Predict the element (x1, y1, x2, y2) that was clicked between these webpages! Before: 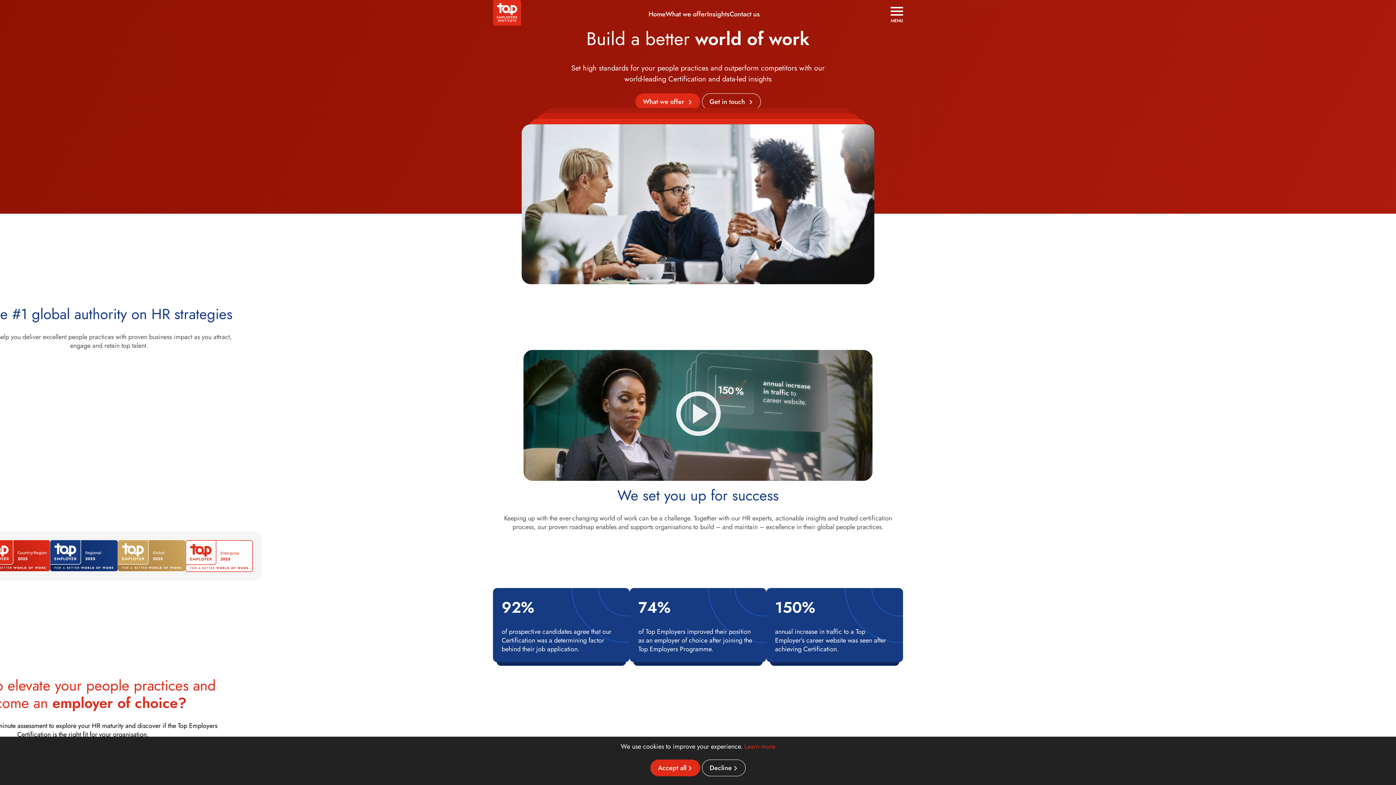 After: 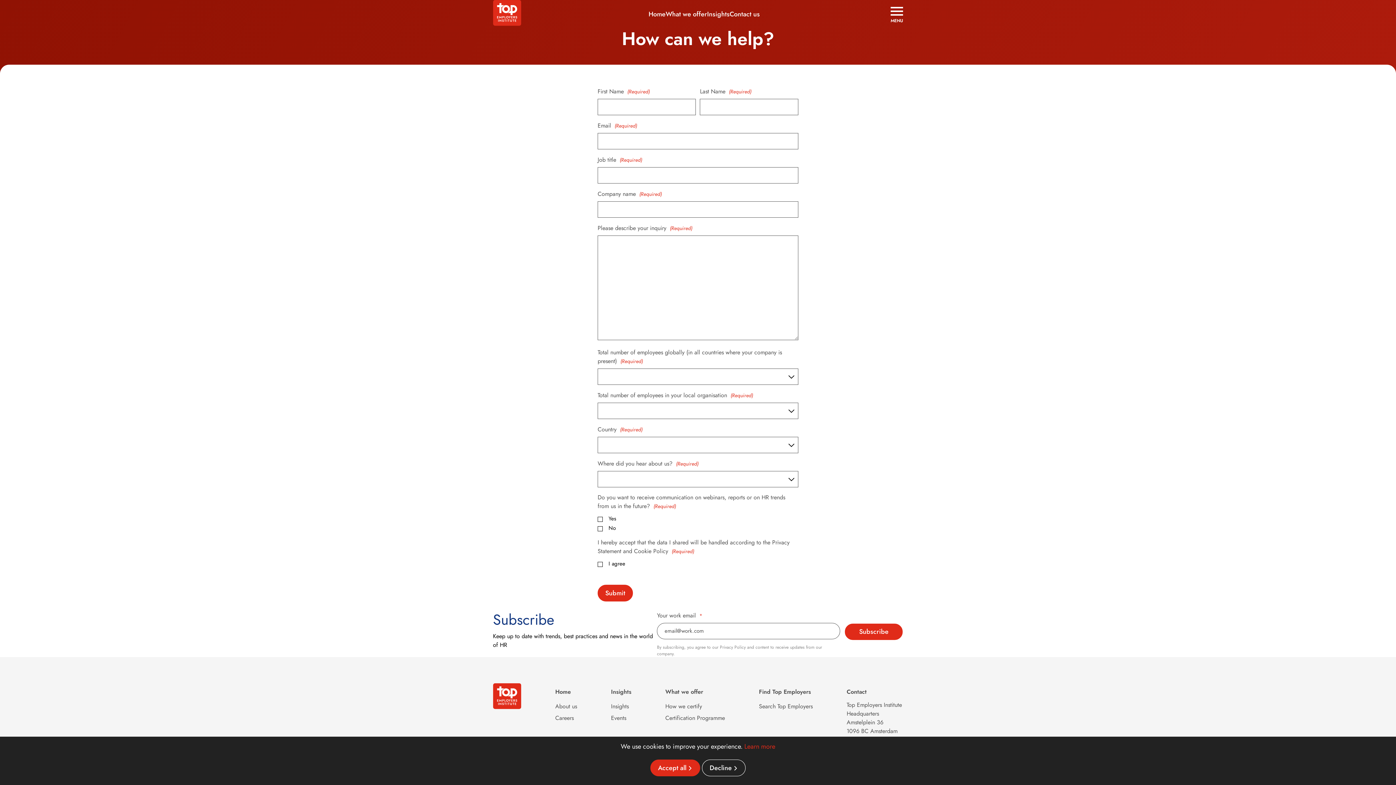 Action: label: Get in touch  bbox: (702, 93, 760, 110)